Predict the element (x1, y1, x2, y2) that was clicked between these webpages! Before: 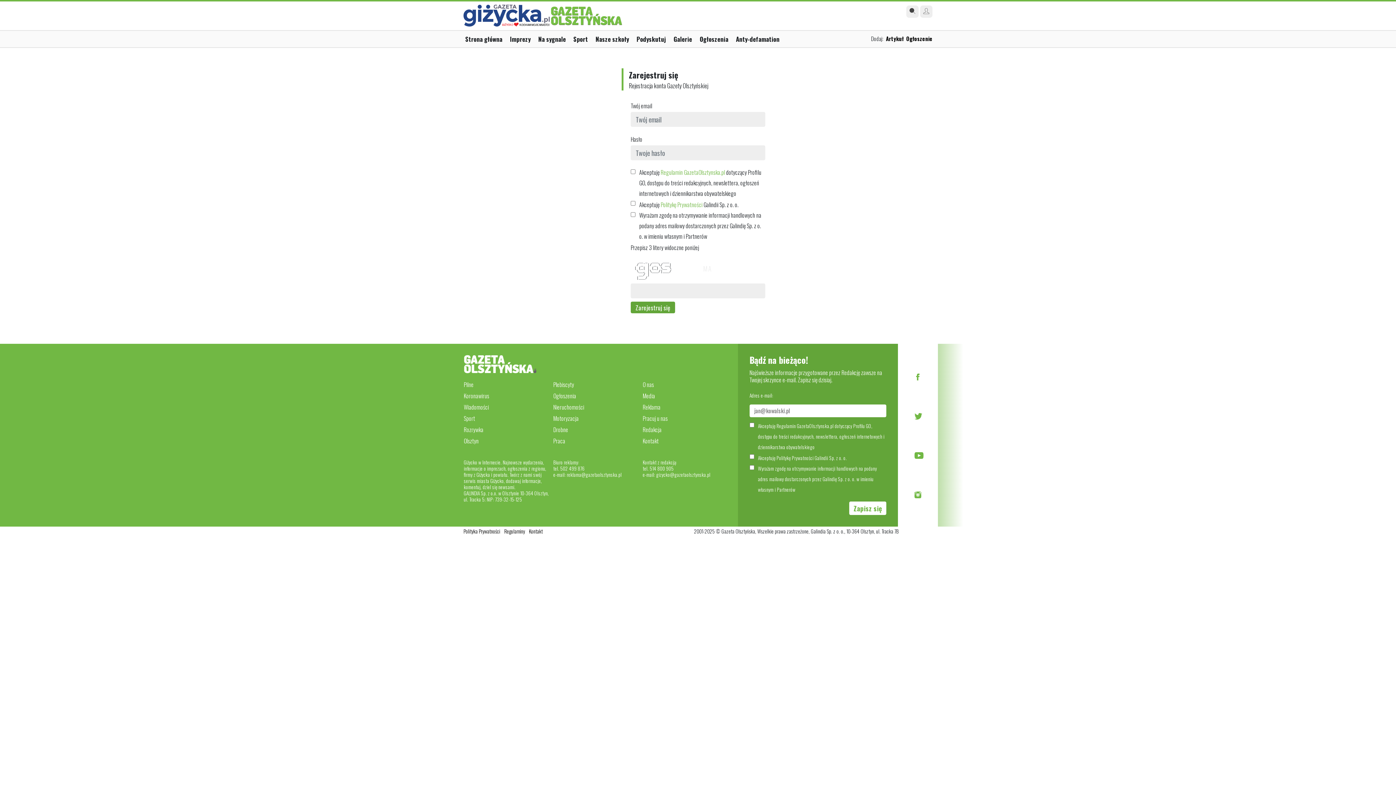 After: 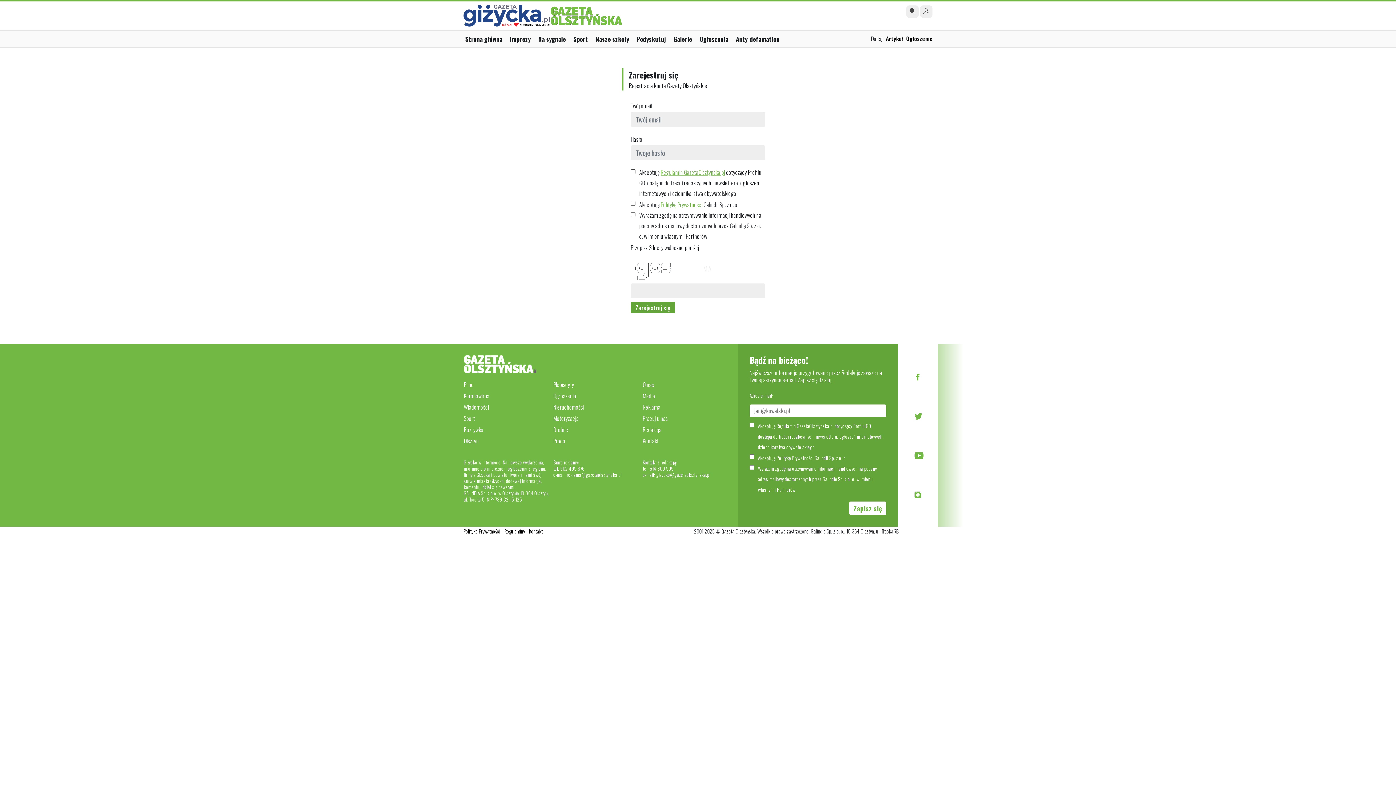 Action: label: Regulamin GazetaOlsztynska.pl bbox: (660, 168, 725, 176)